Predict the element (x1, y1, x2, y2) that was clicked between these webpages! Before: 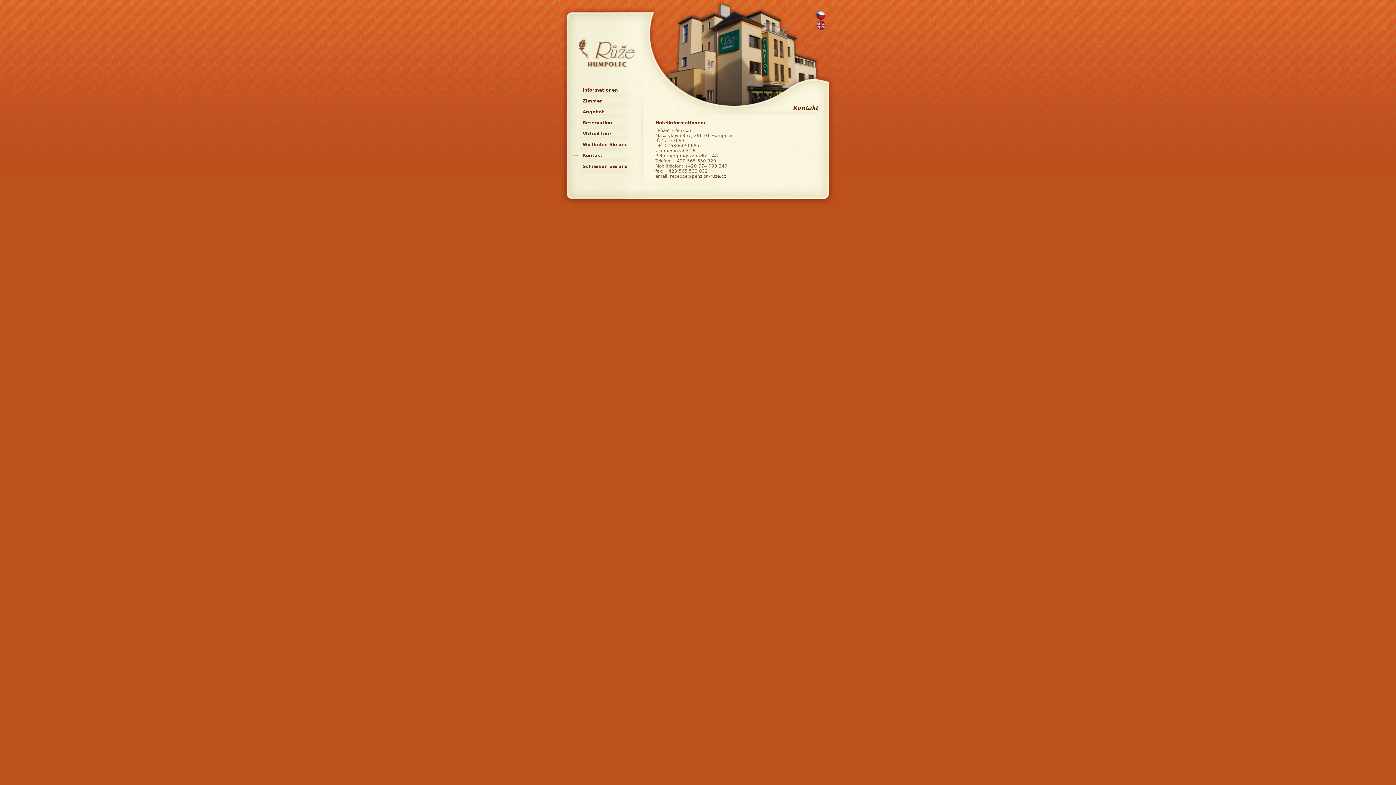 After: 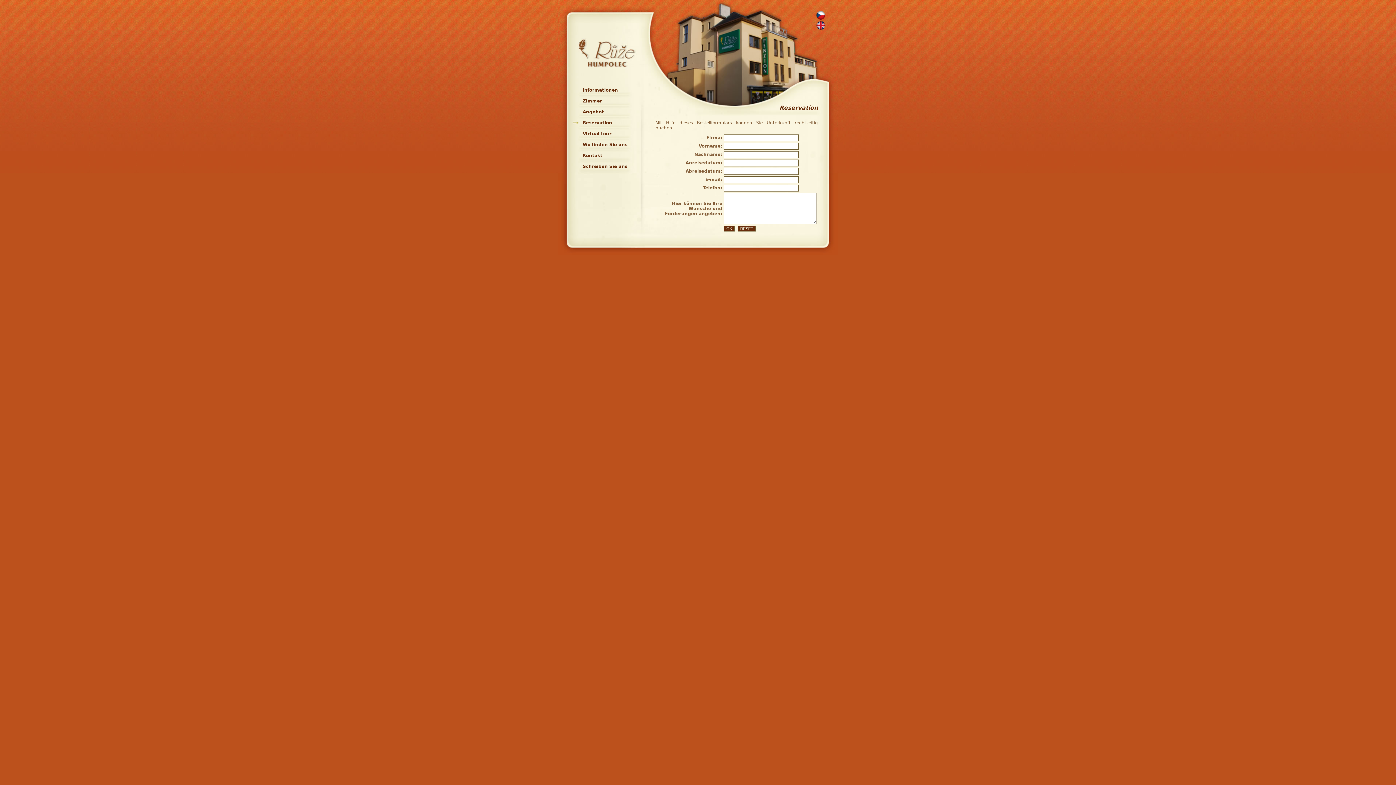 Action: label: Reservation bbox: (572, 120, 638, 128)